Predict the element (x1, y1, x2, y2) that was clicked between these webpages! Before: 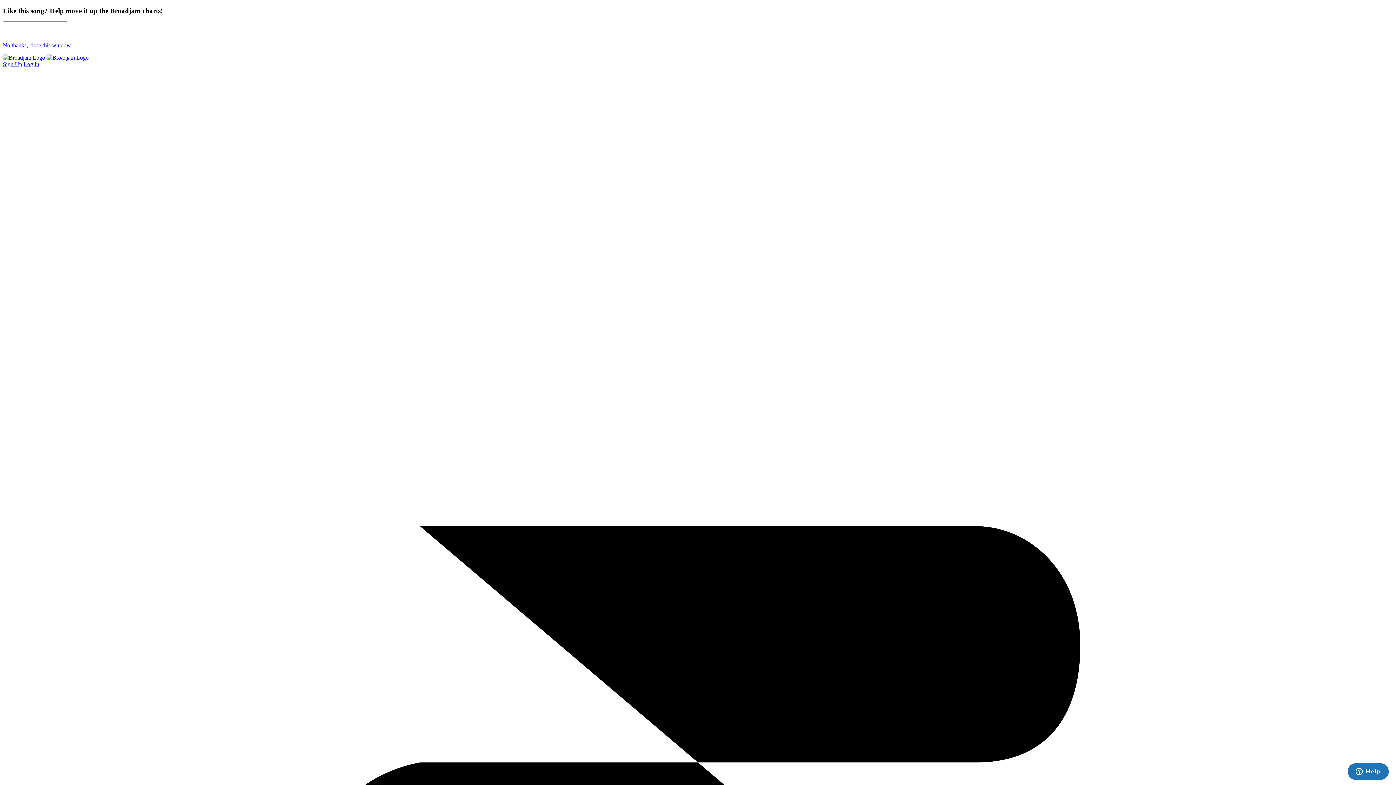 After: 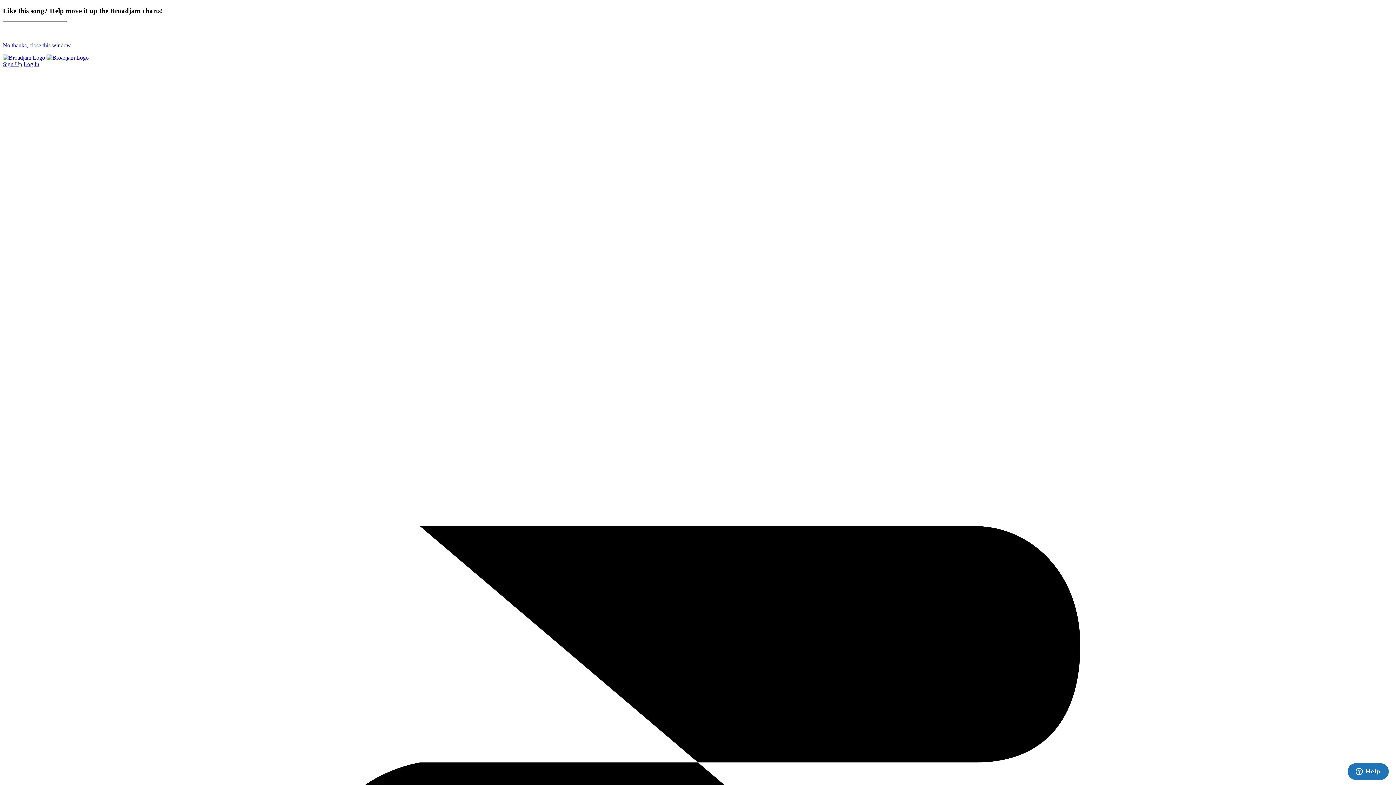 Action: bbox: (2, 54, 45, 60)